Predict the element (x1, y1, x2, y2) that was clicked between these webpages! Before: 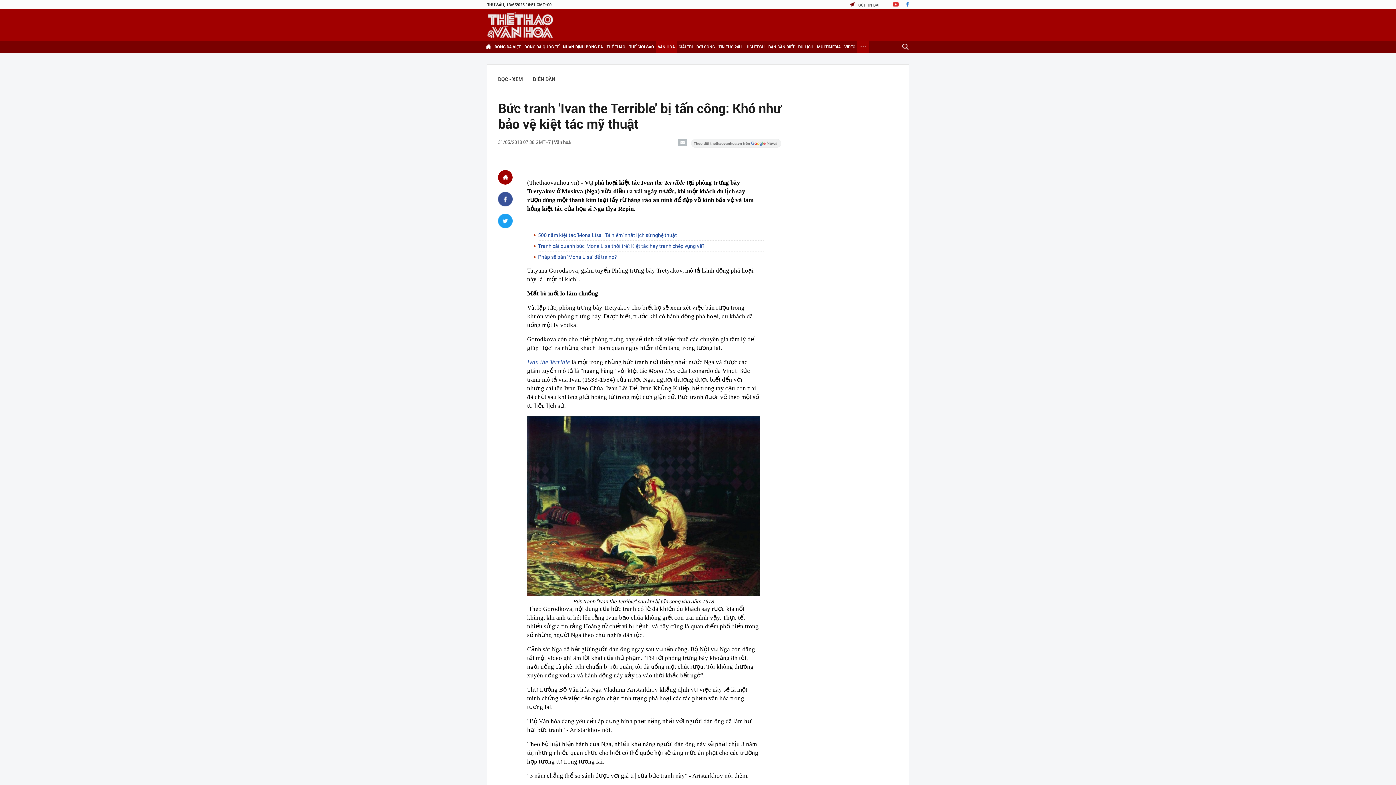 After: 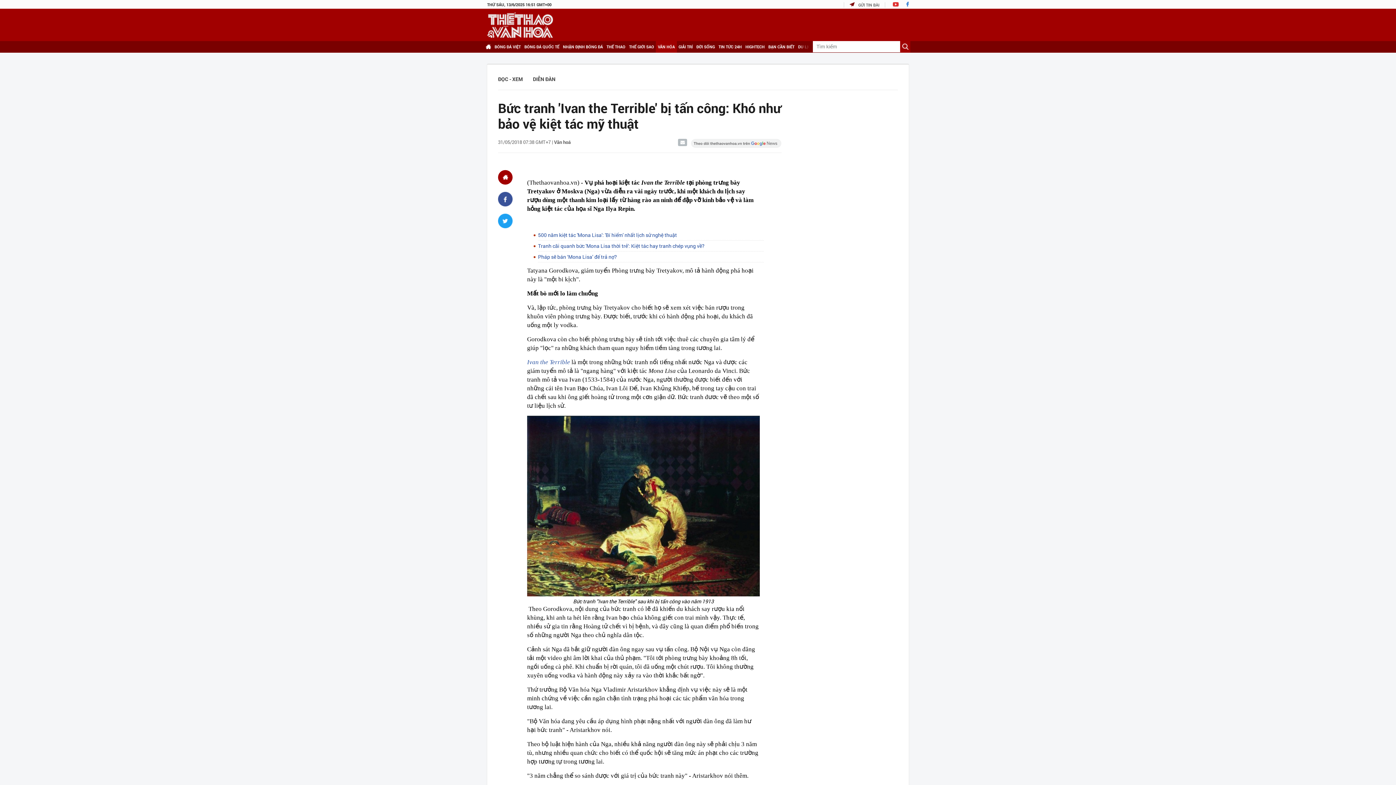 Action: bbox: (900, 40, 910, 52)